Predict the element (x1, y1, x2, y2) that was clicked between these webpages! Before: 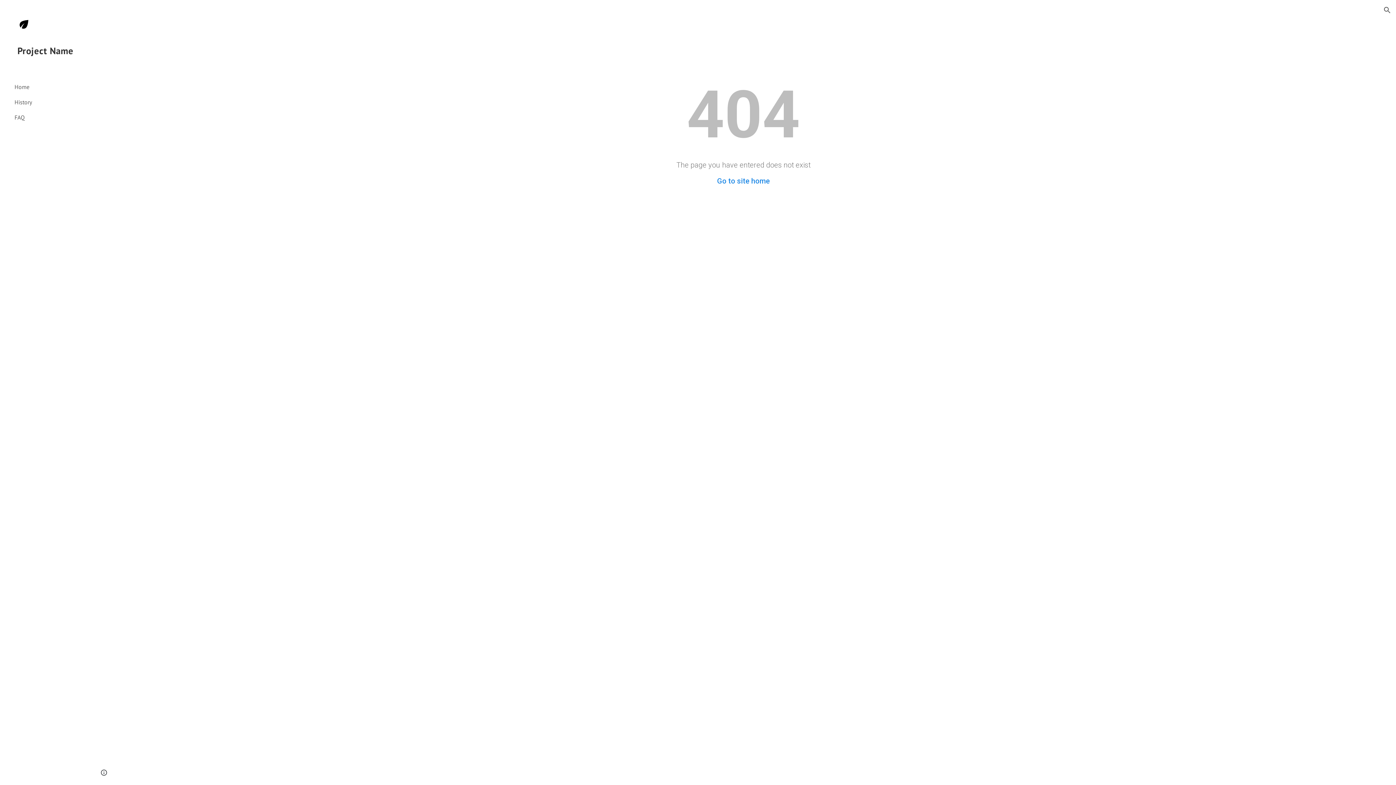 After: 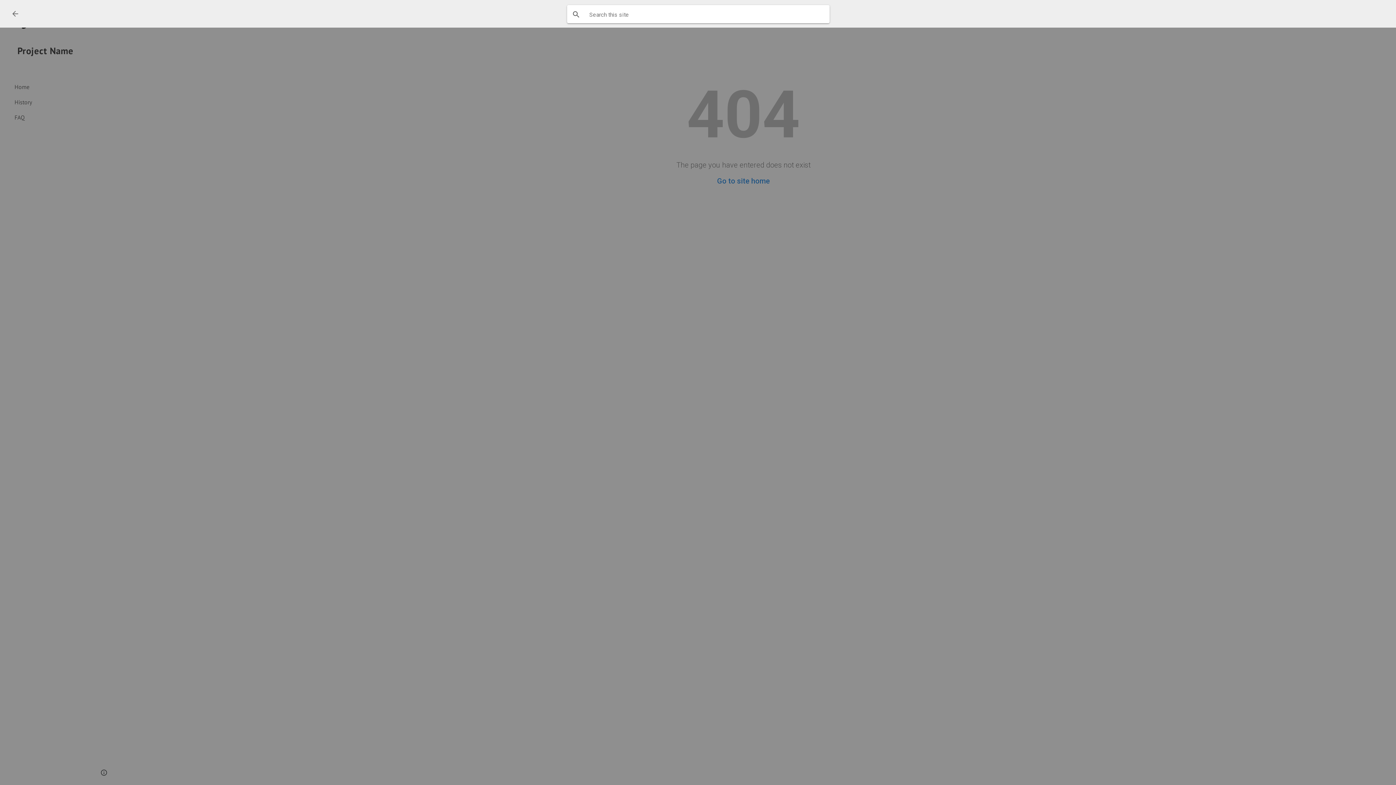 Action: bbox: (1378, 1, 1396, 18) label: Open search bar